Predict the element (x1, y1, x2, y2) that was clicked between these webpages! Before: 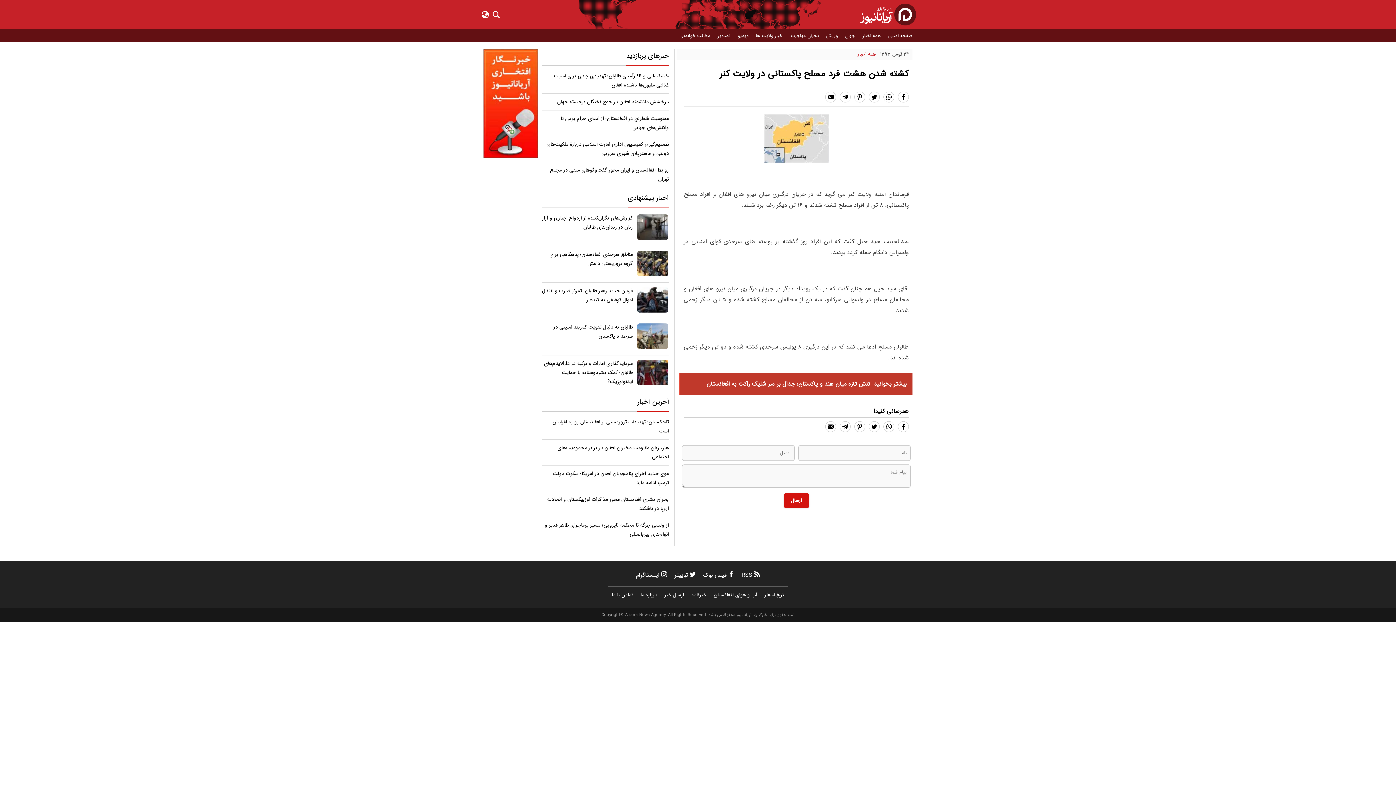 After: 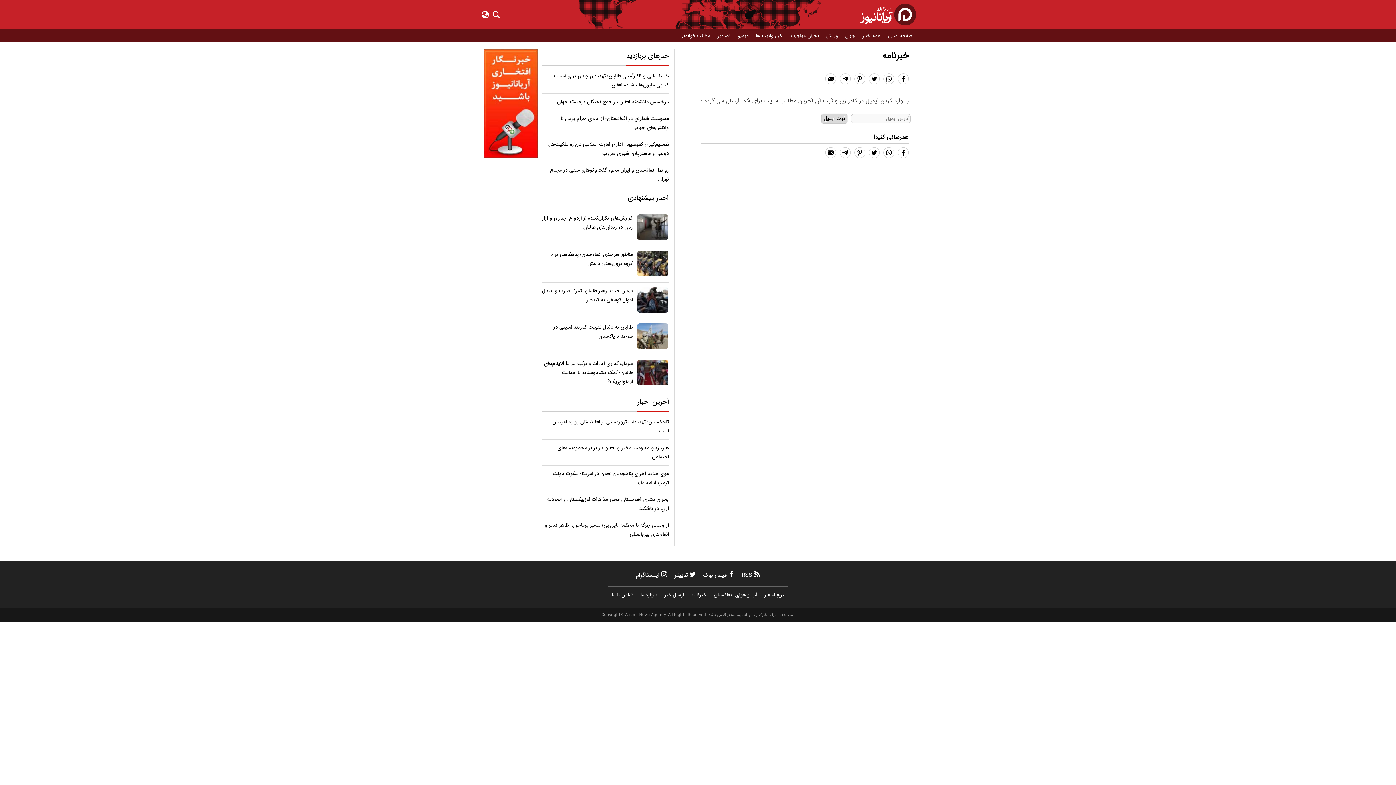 Action: label: خبرنامه bbox: (691, 591, 706, 599)